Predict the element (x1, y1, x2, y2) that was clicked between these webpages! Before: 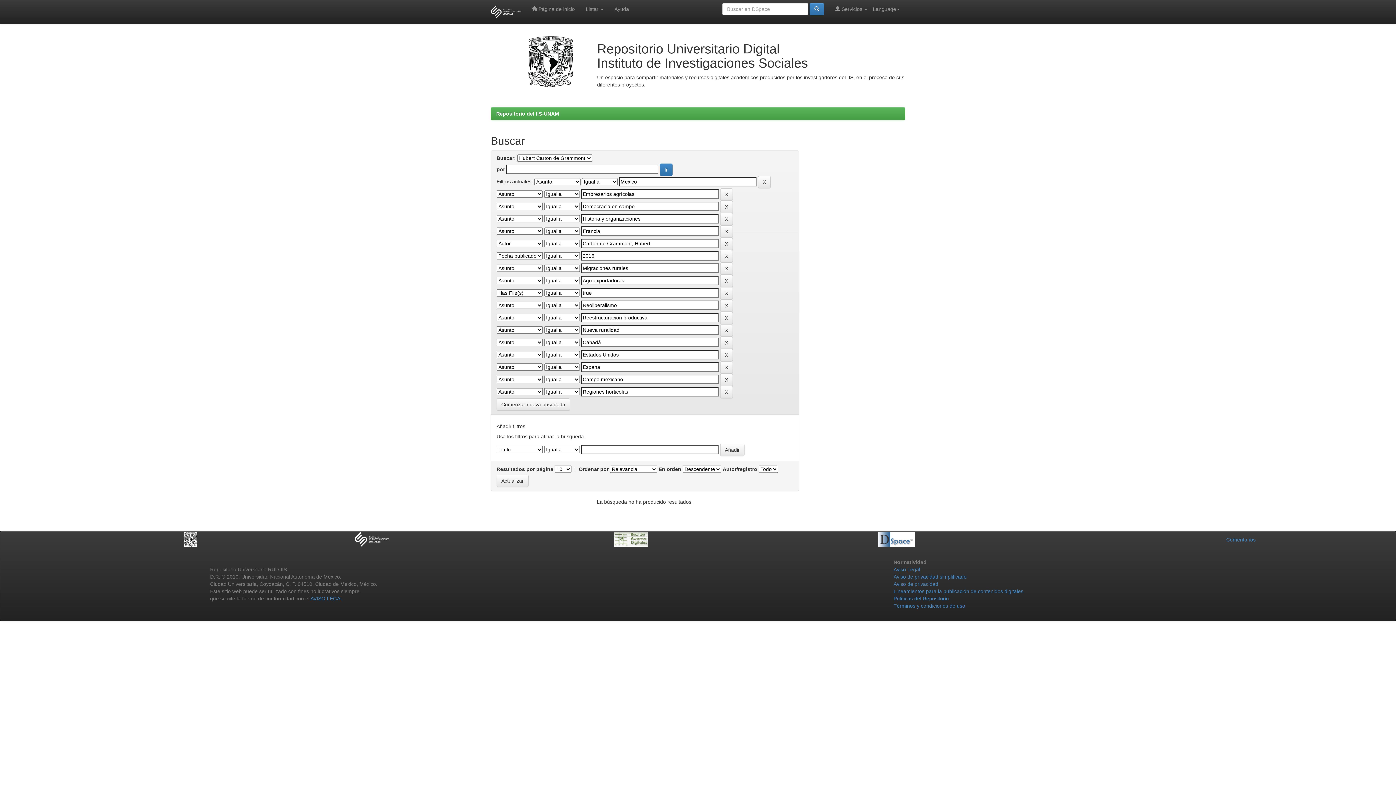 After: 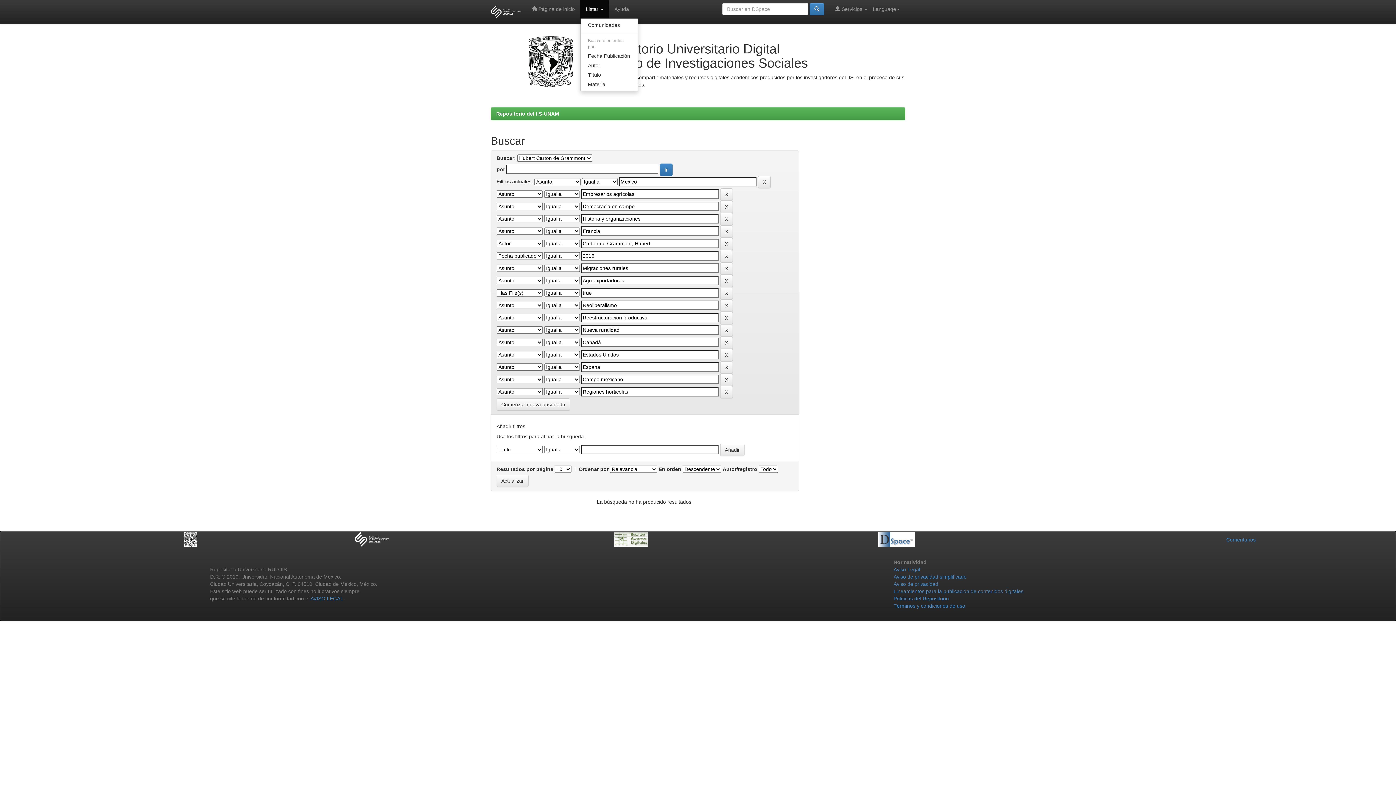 Action: label: Listar  bbox: (580, 0, 609, 18)